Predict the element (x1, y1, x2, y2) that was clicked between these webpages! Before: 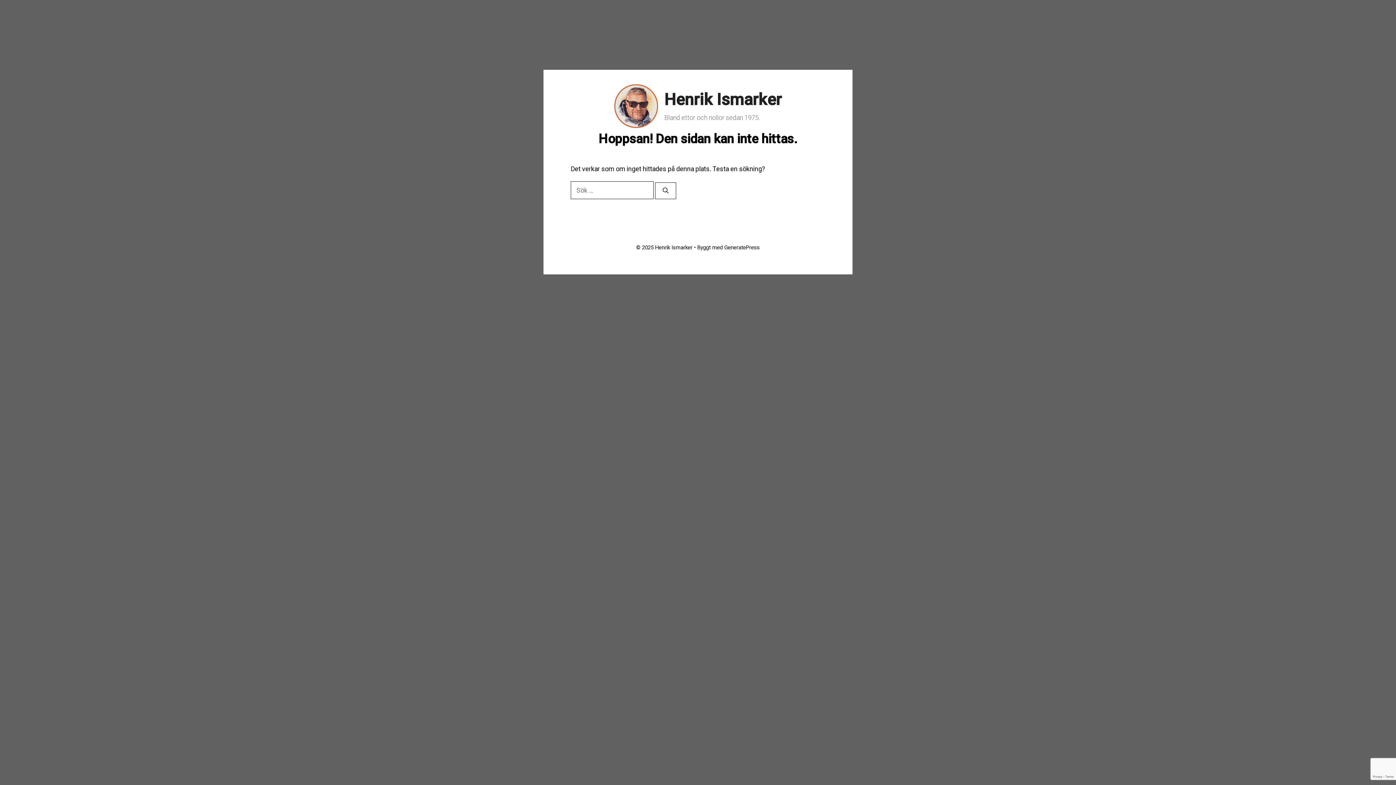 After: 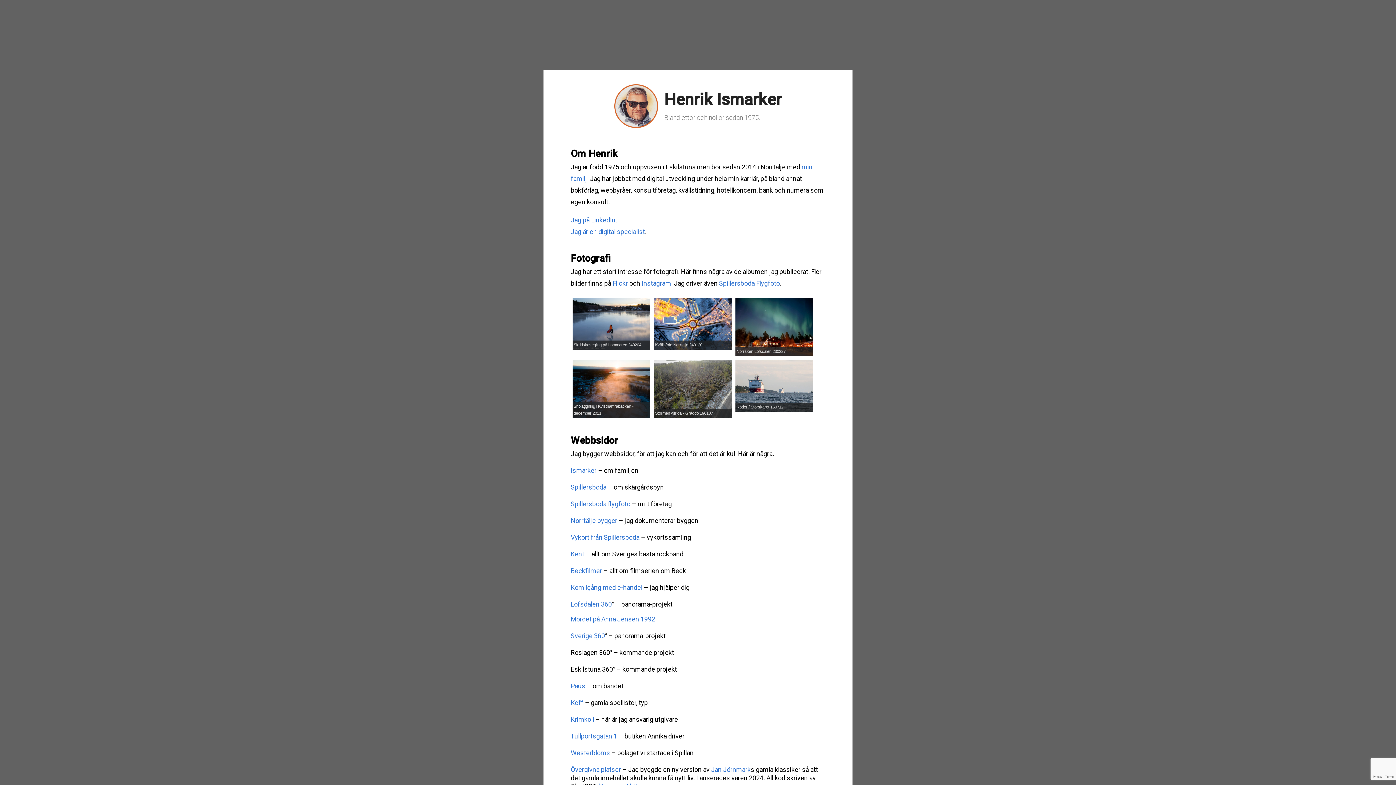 Action: bbox: (664, 89, 782, 108) label: Henrik Ismarker